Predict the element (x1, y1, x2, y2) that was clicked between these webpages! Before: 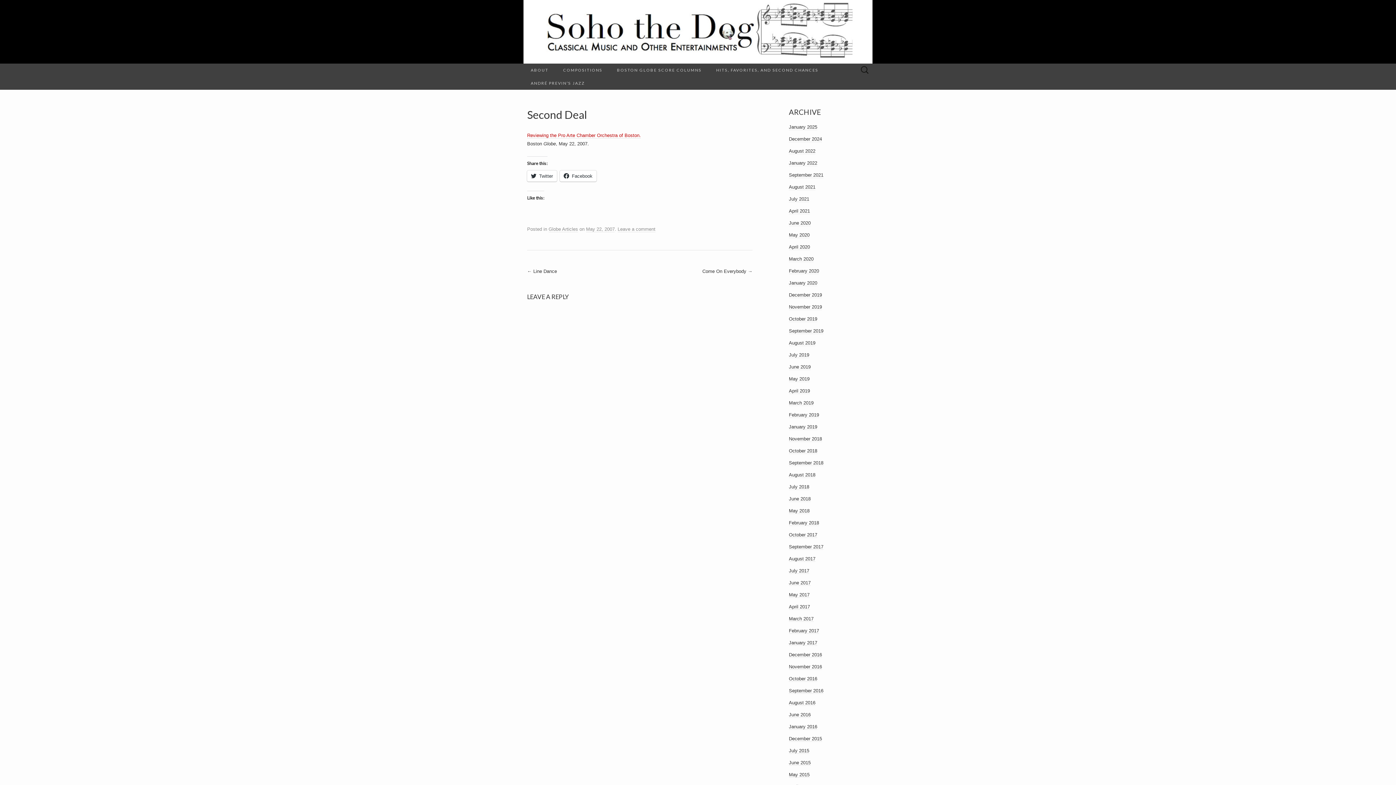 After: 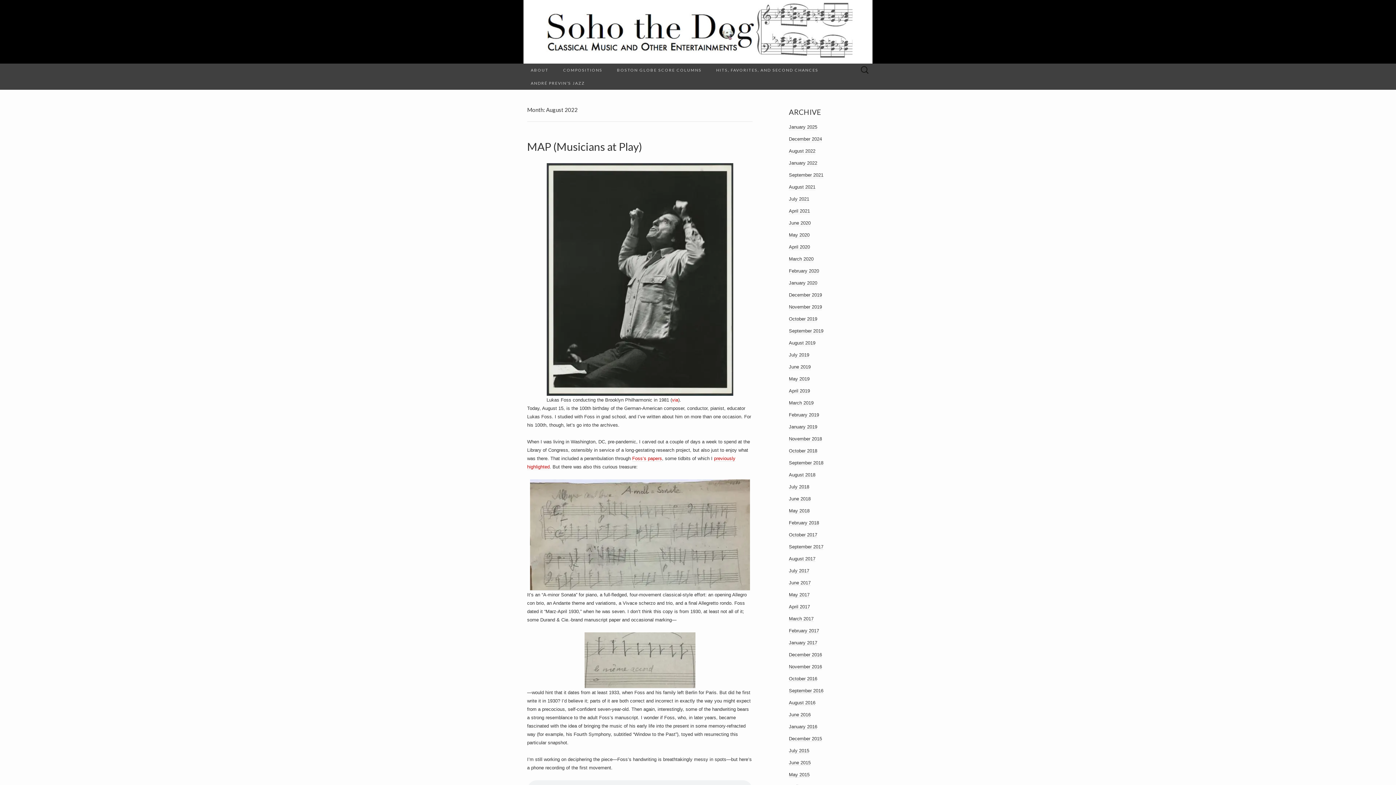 Action: label: August 2022 bbox: (789, 148, 815, 154)